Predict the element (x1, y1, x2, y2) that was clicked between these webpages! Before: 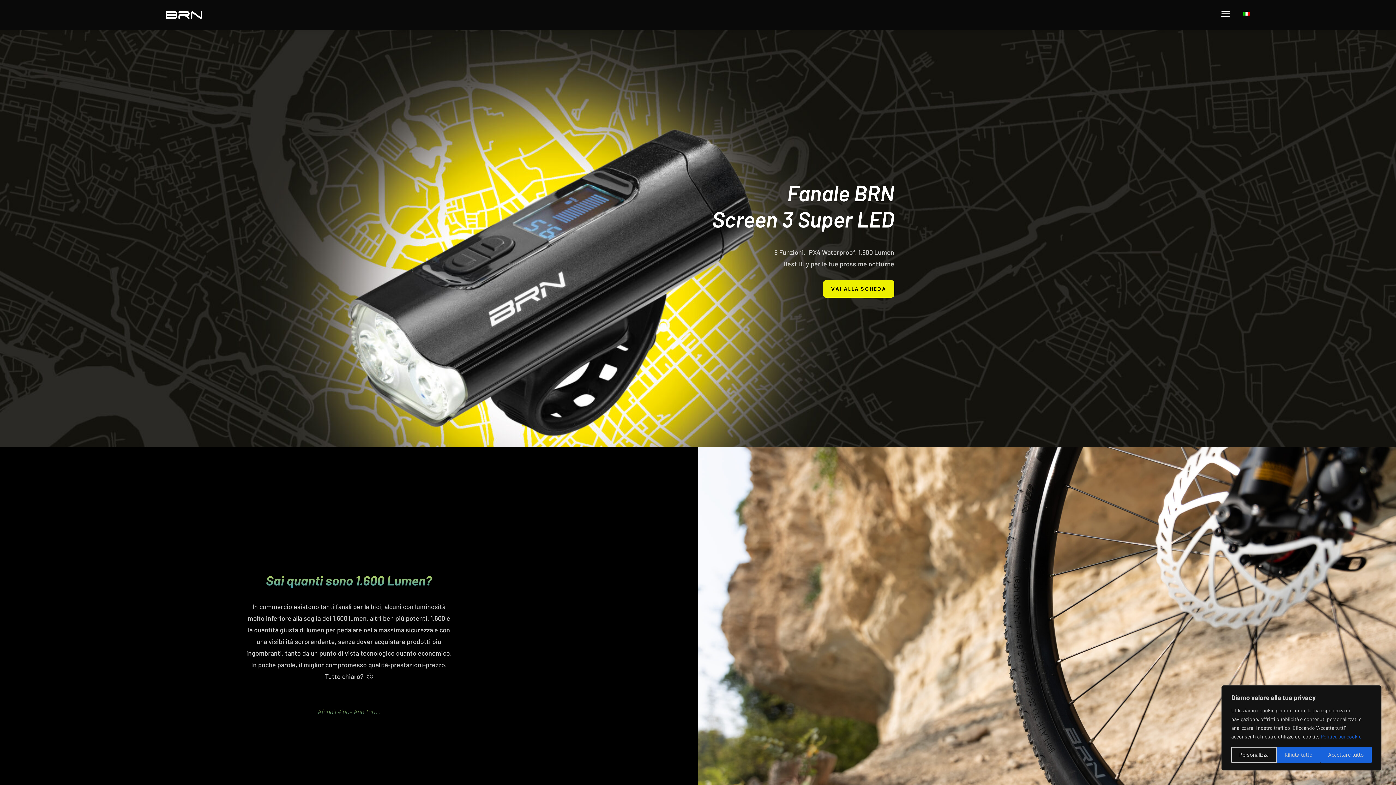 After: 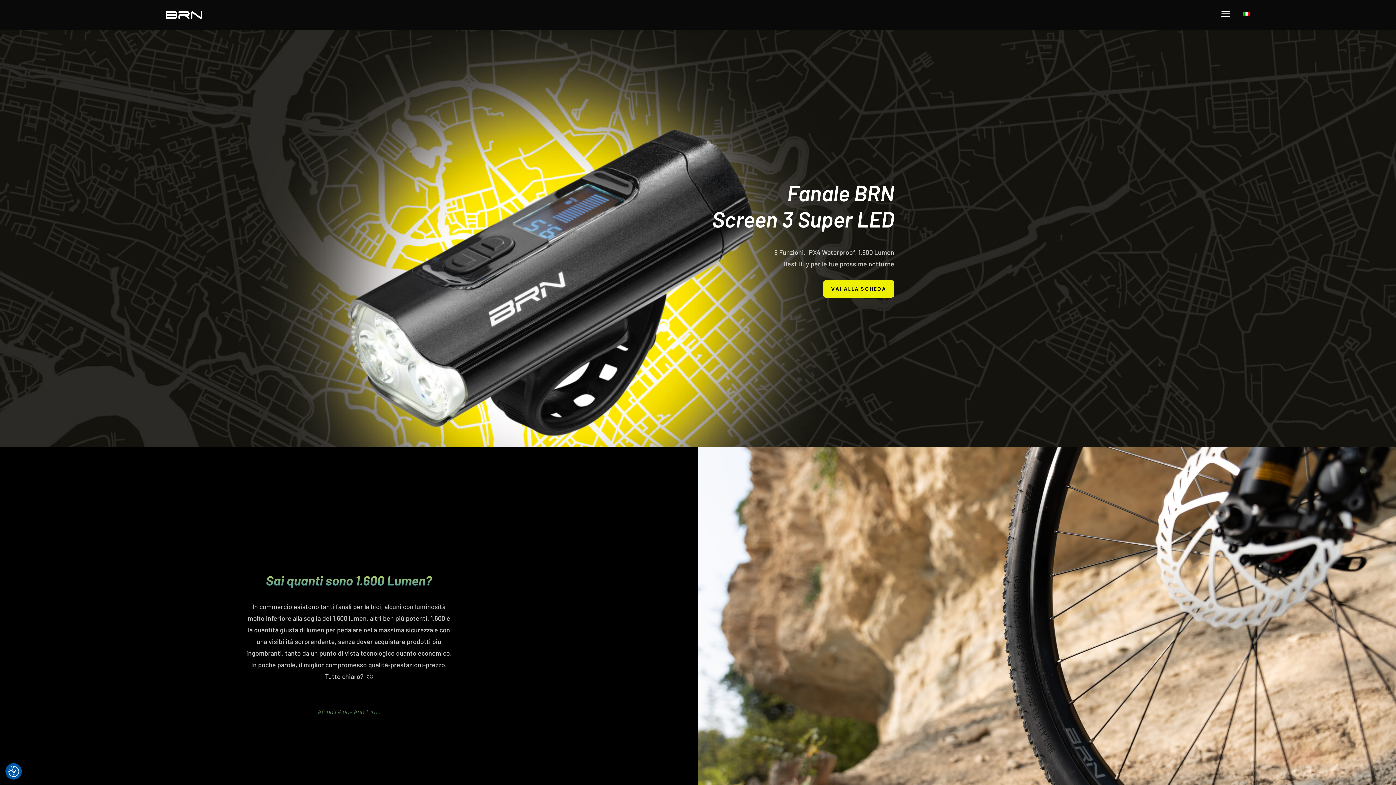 Action: bbox: (1277, 747, 1320, 763) label: Rifiuta tutto